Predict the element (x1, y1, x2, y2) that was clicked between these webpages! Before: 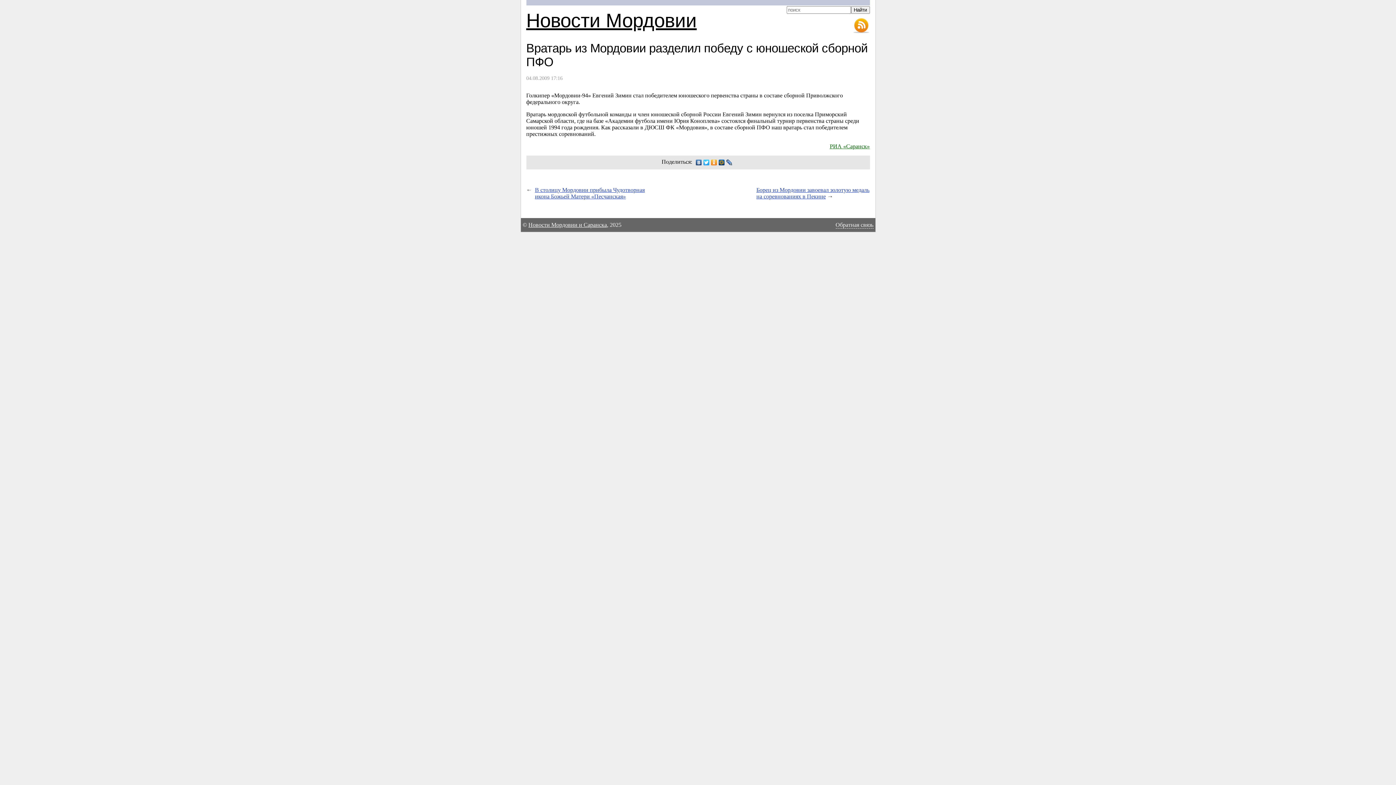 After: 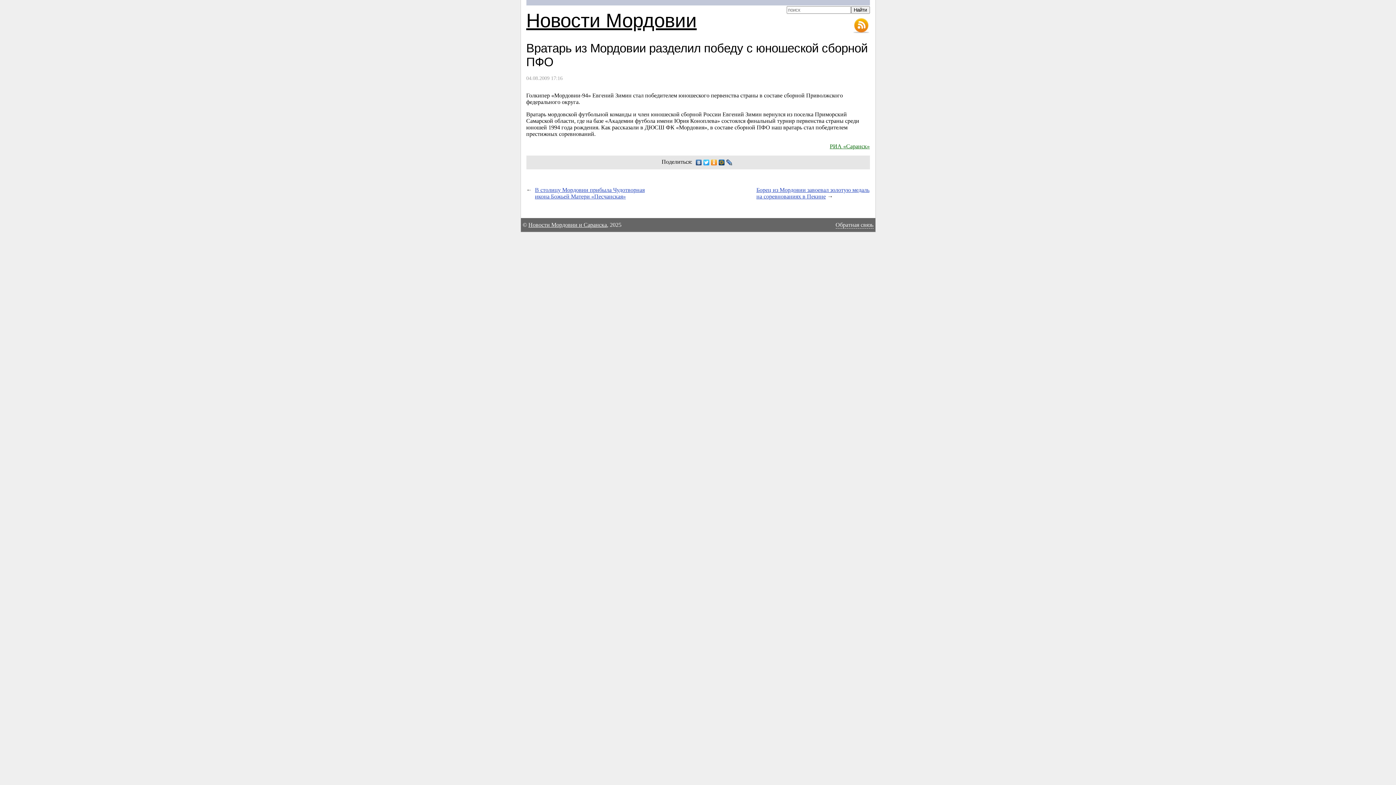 Action: bbox: (718, 157, 725, 167)